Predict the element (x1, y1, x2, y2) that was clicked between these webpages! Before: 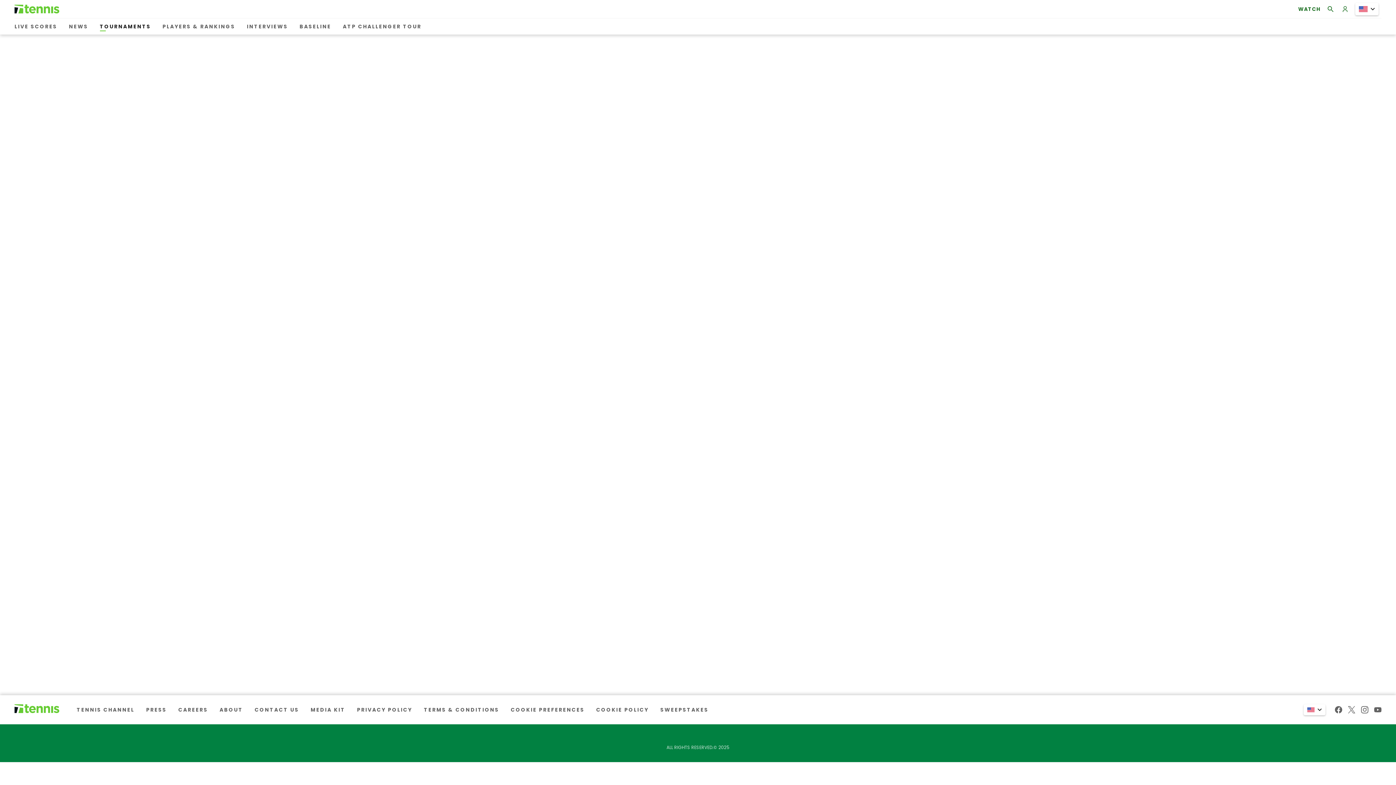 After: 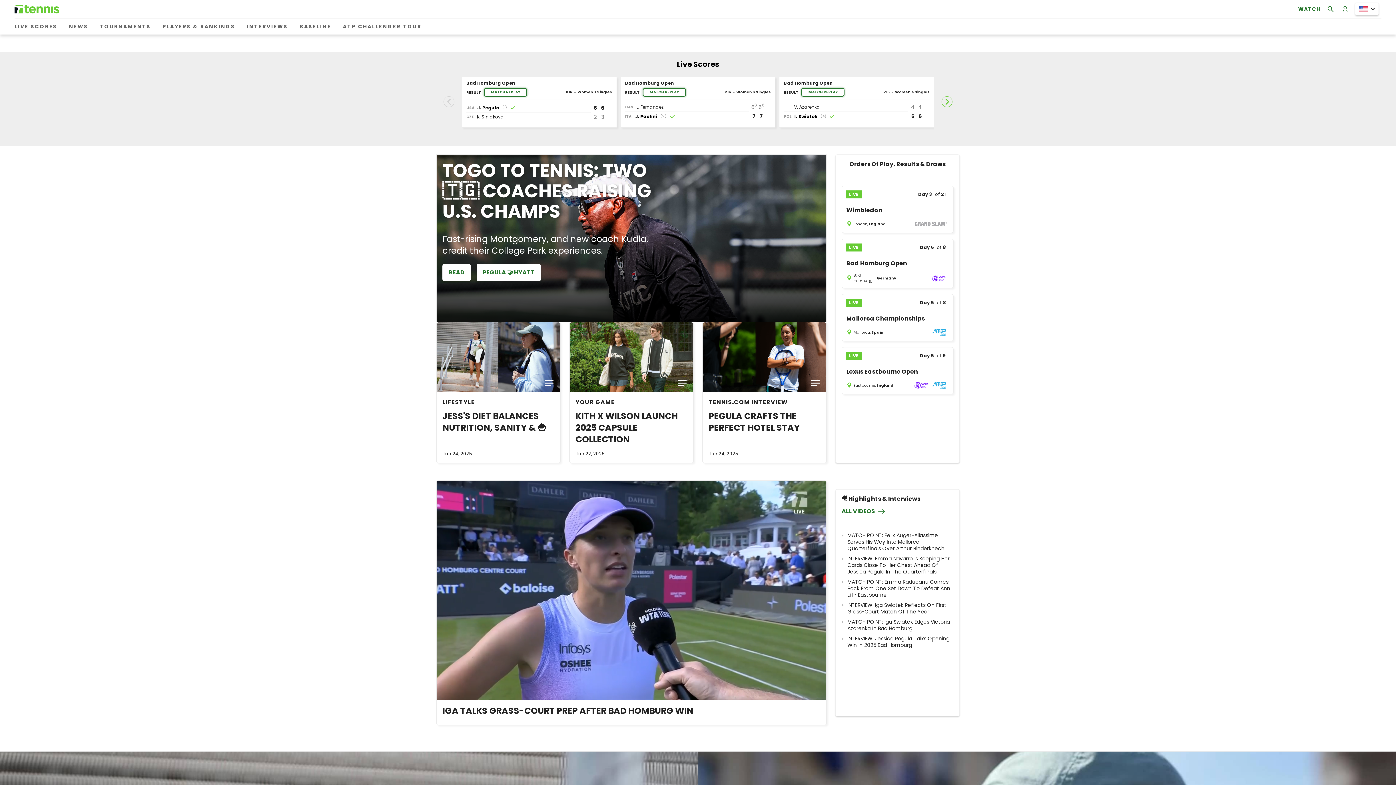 Action: bbox: (14, 704, 59, 713)